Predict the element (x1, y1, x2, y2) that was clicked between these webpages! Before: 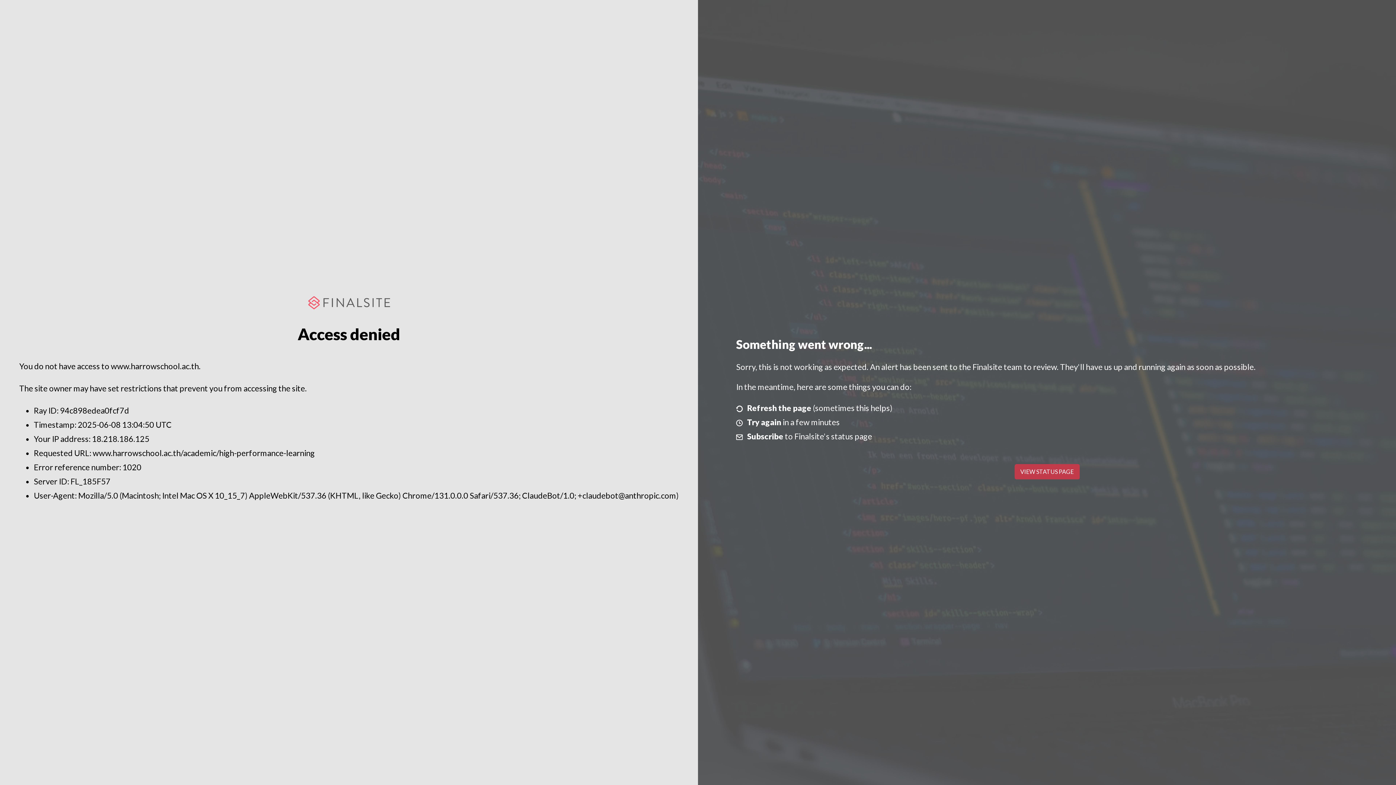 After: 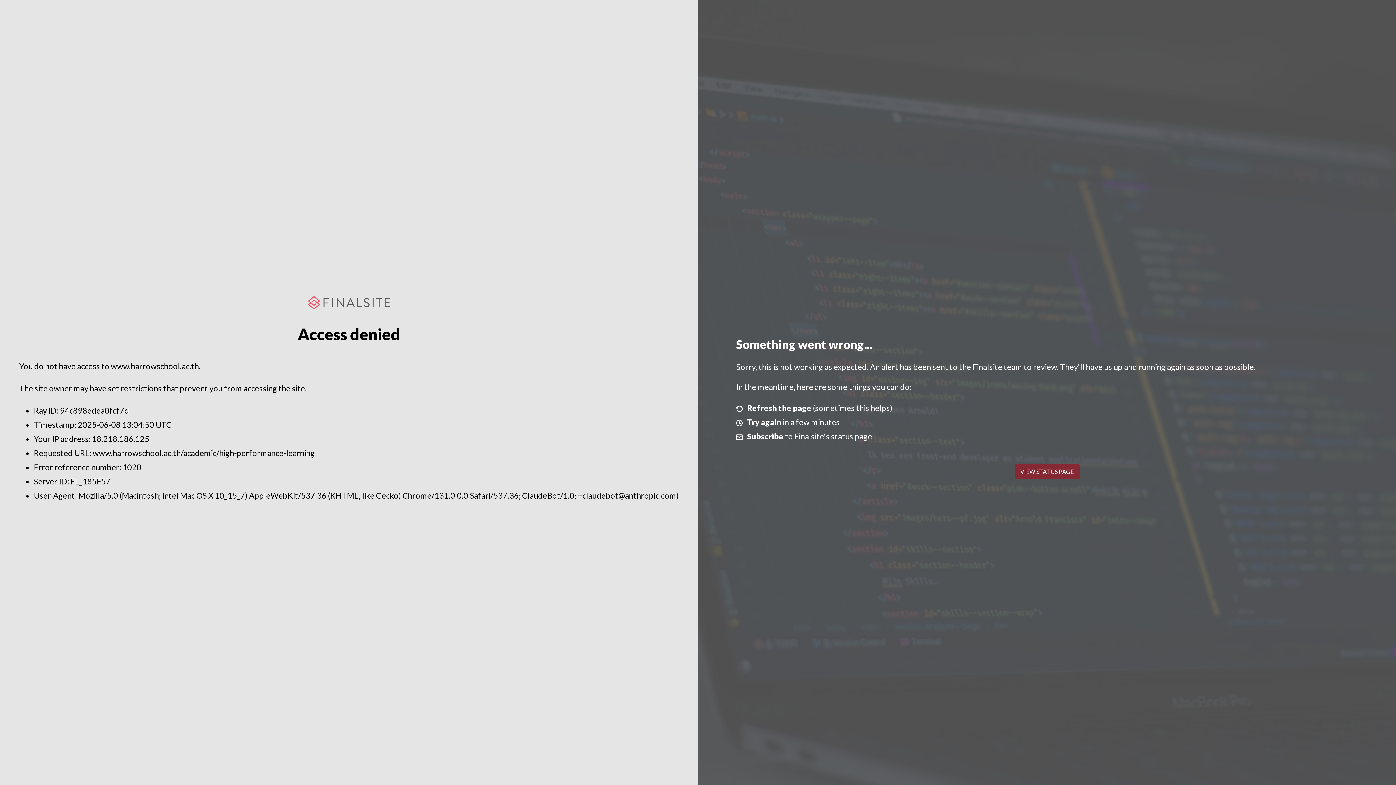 Action: bbox: (1014, 464, 1079, 479) label: VIEW STATUS PAGE